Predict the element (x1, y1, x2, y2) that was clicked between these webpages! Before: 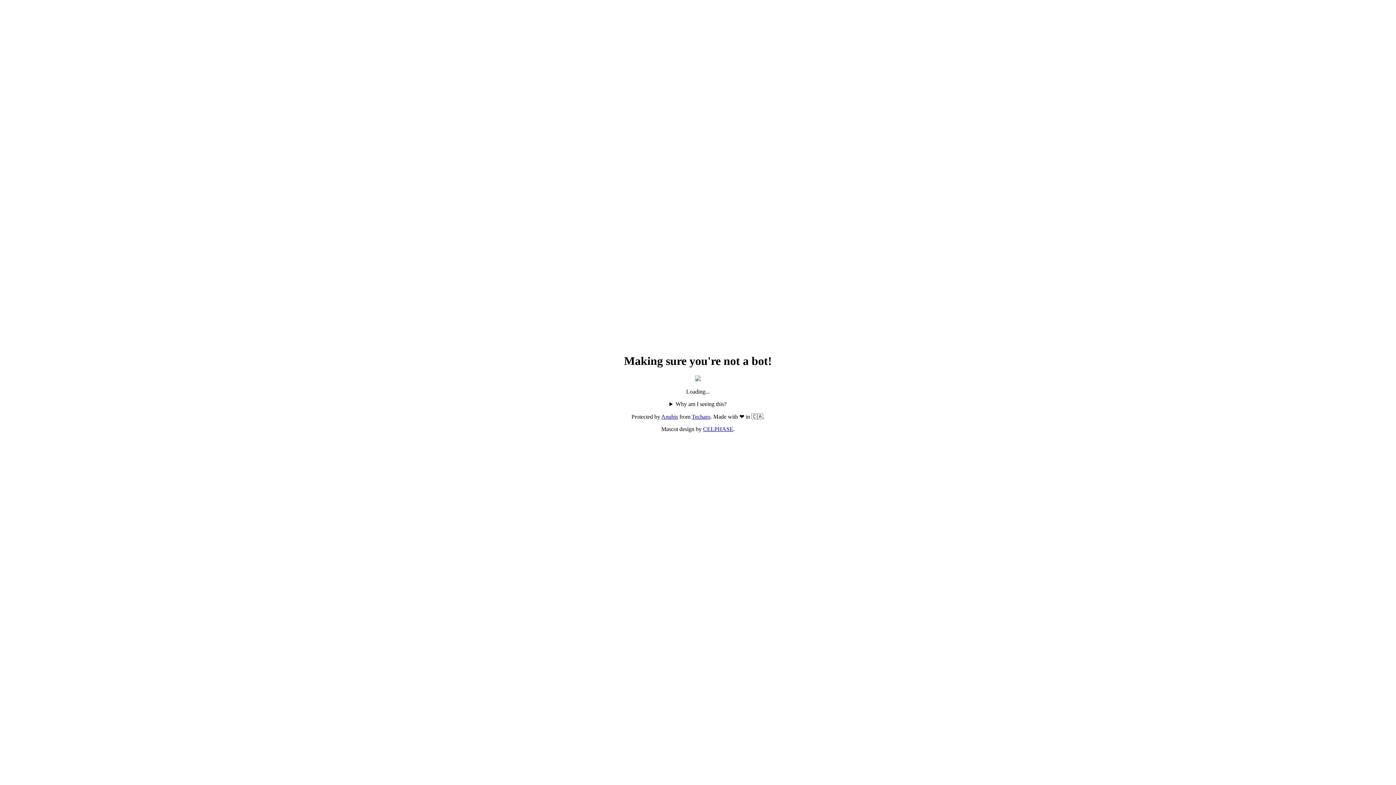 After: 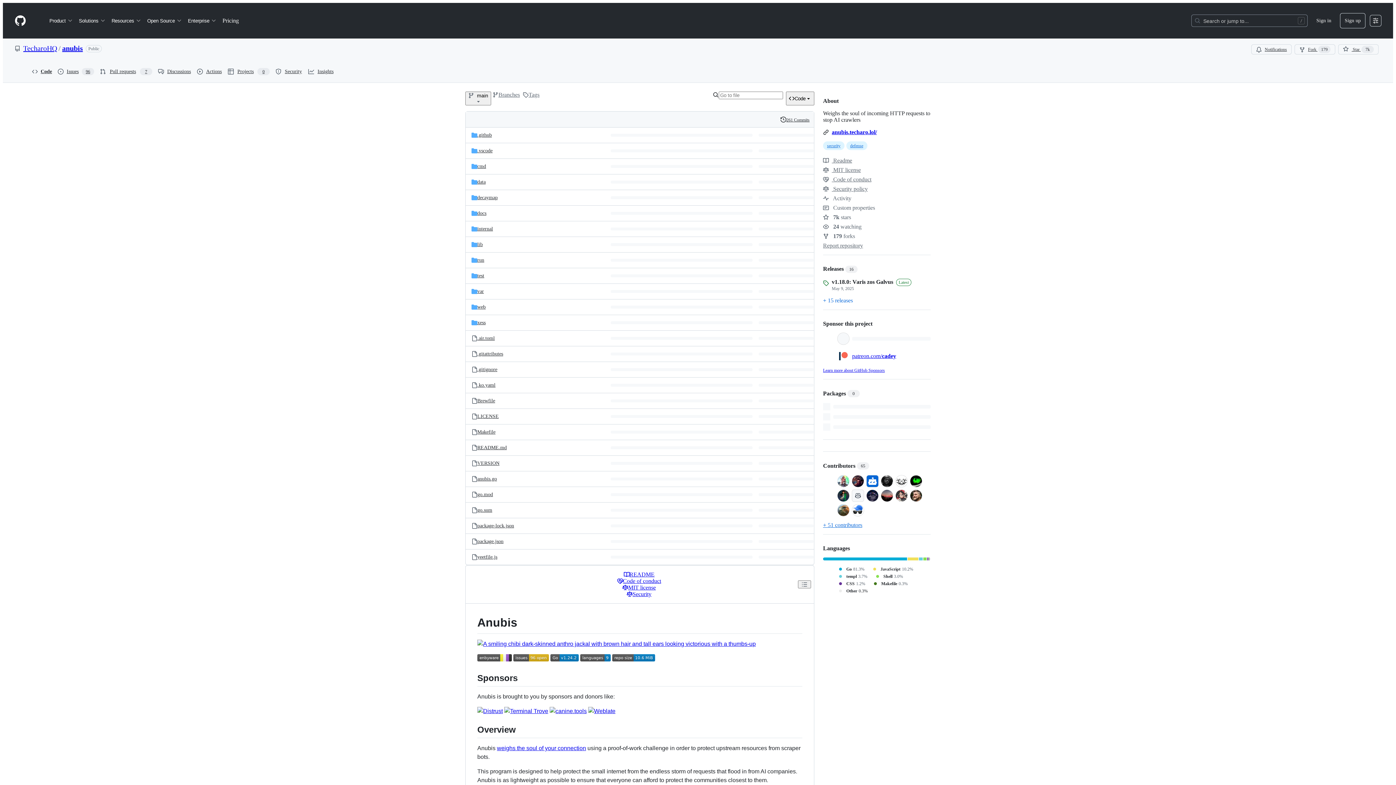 Action: bbox: (661, 413, 678, 420) label: Anubis